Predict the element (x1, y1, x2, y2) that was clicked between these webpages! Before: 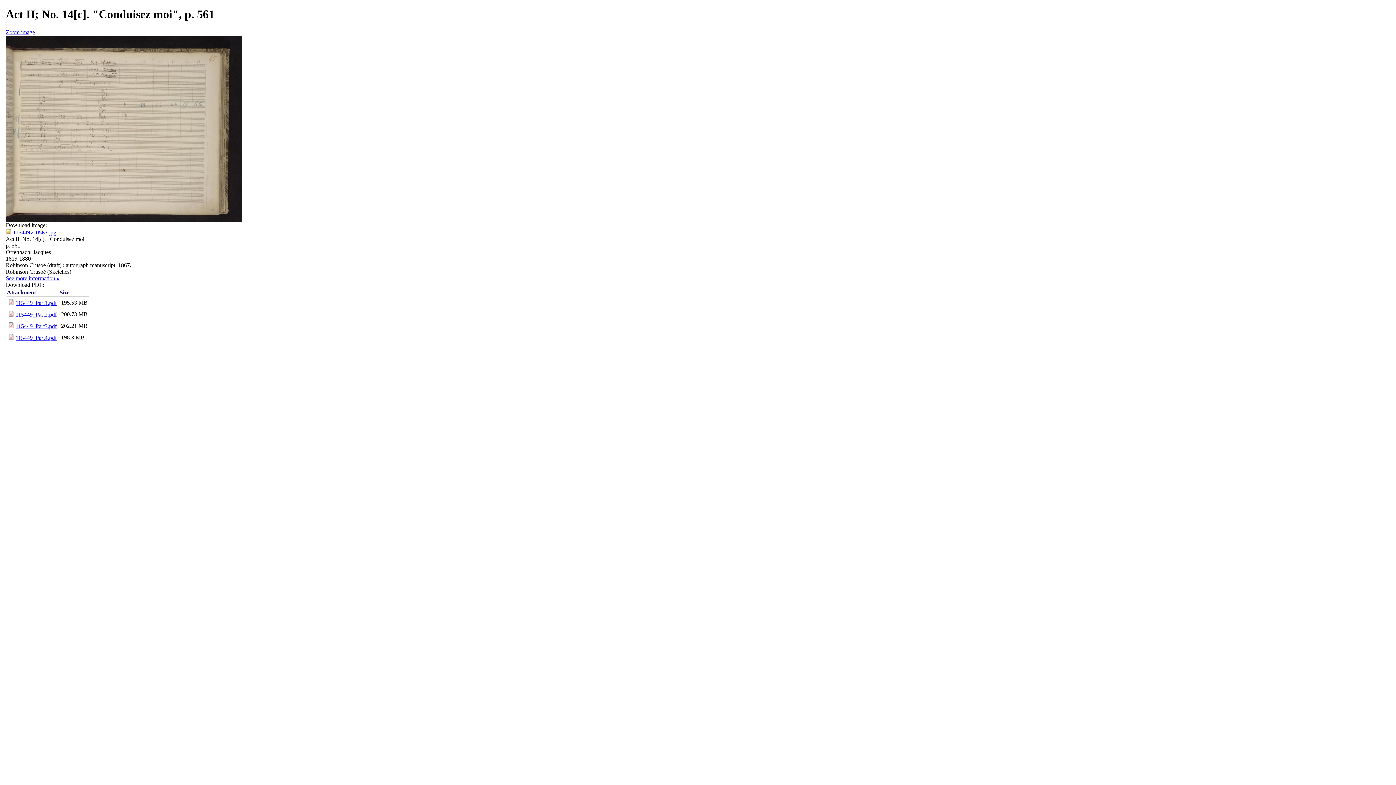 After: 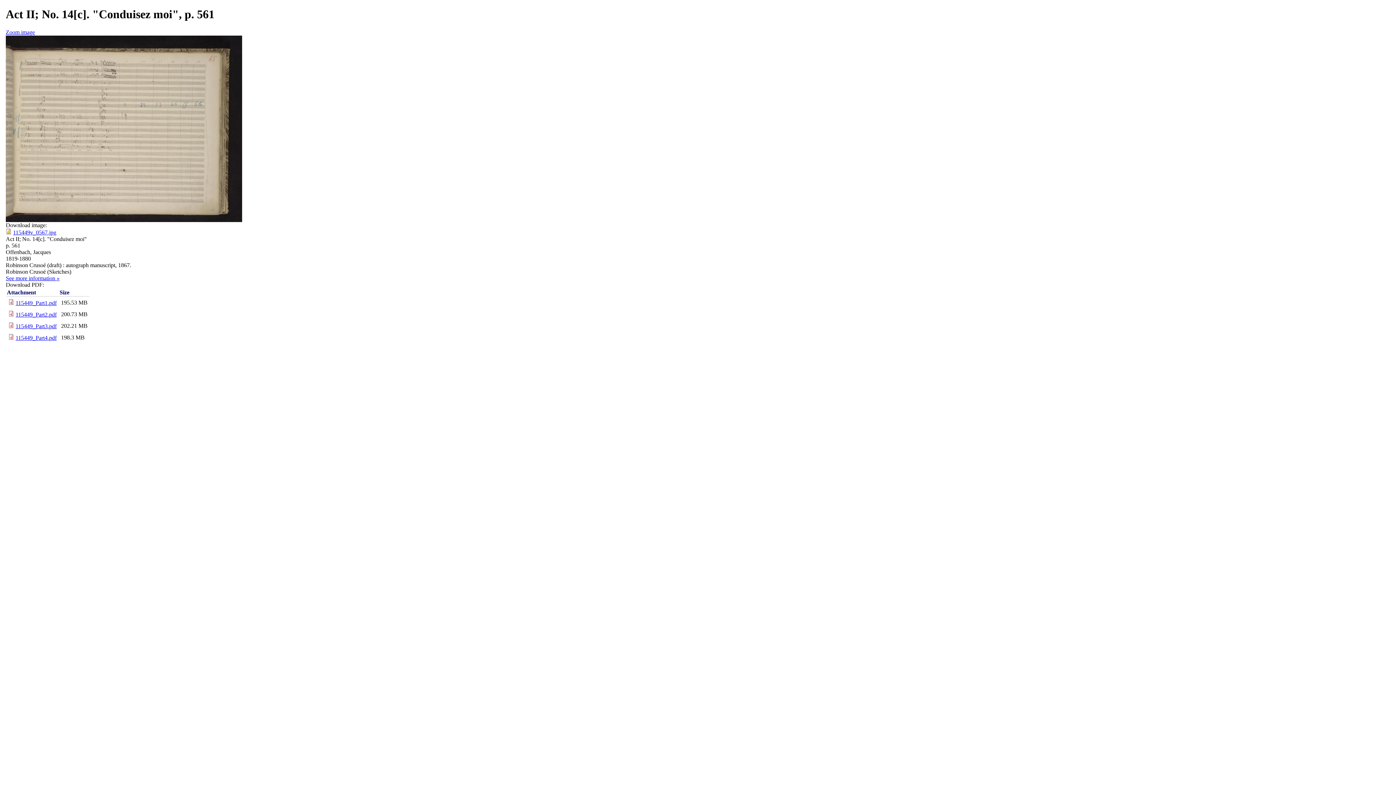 Action: bbox: (15, 323, 56, 329) label: 115449_Part3.pdf